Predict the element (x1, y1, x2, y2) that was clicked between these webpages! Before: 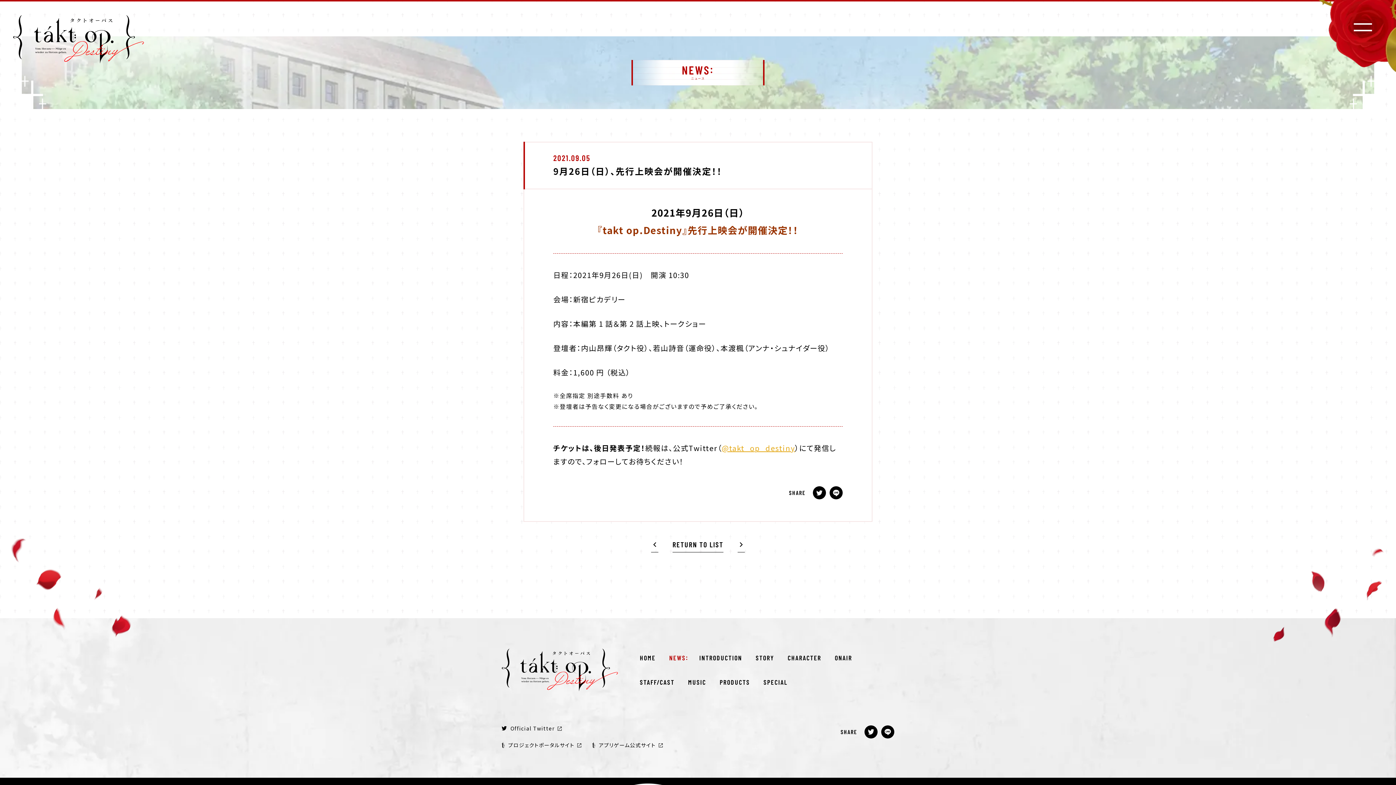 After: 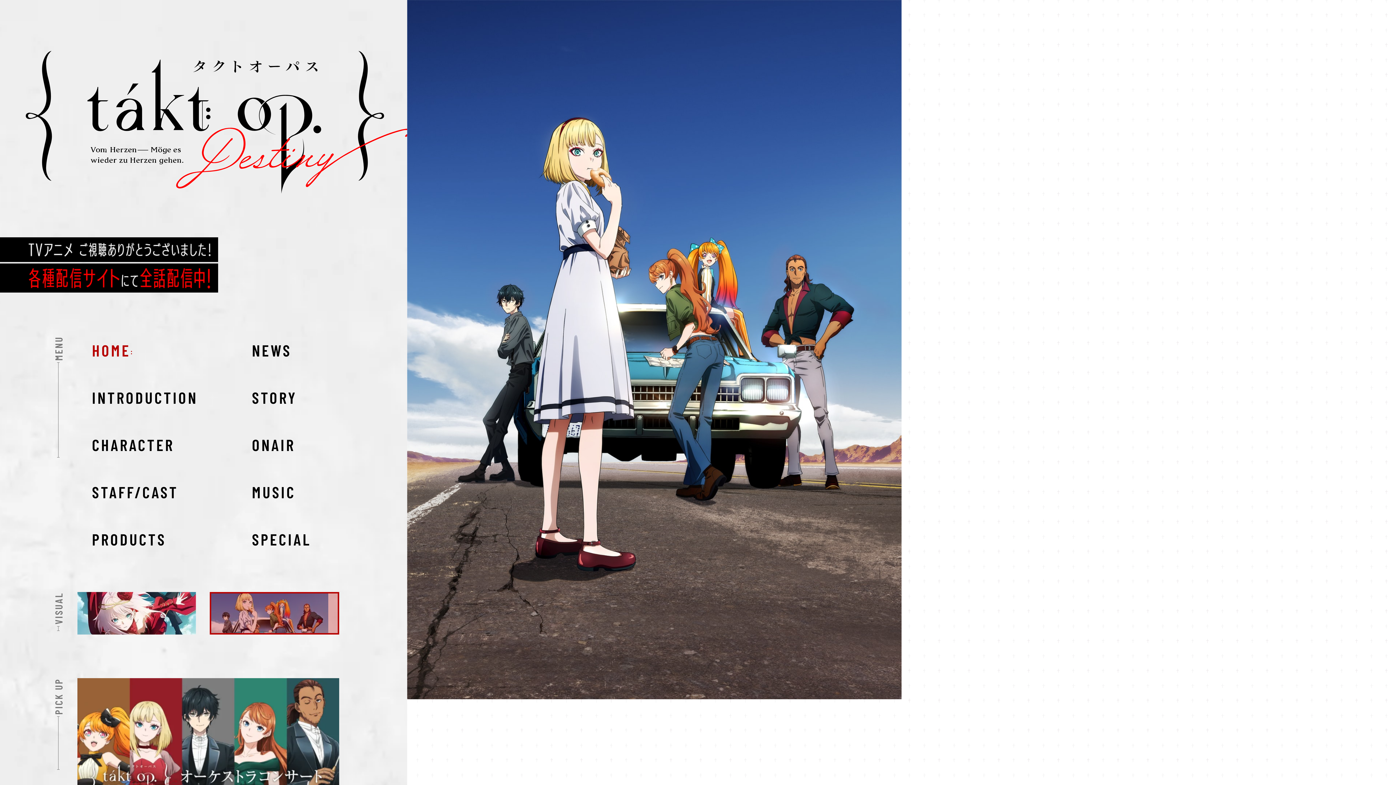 Action: label: HOME bbox: (640, 654, 658, 662)